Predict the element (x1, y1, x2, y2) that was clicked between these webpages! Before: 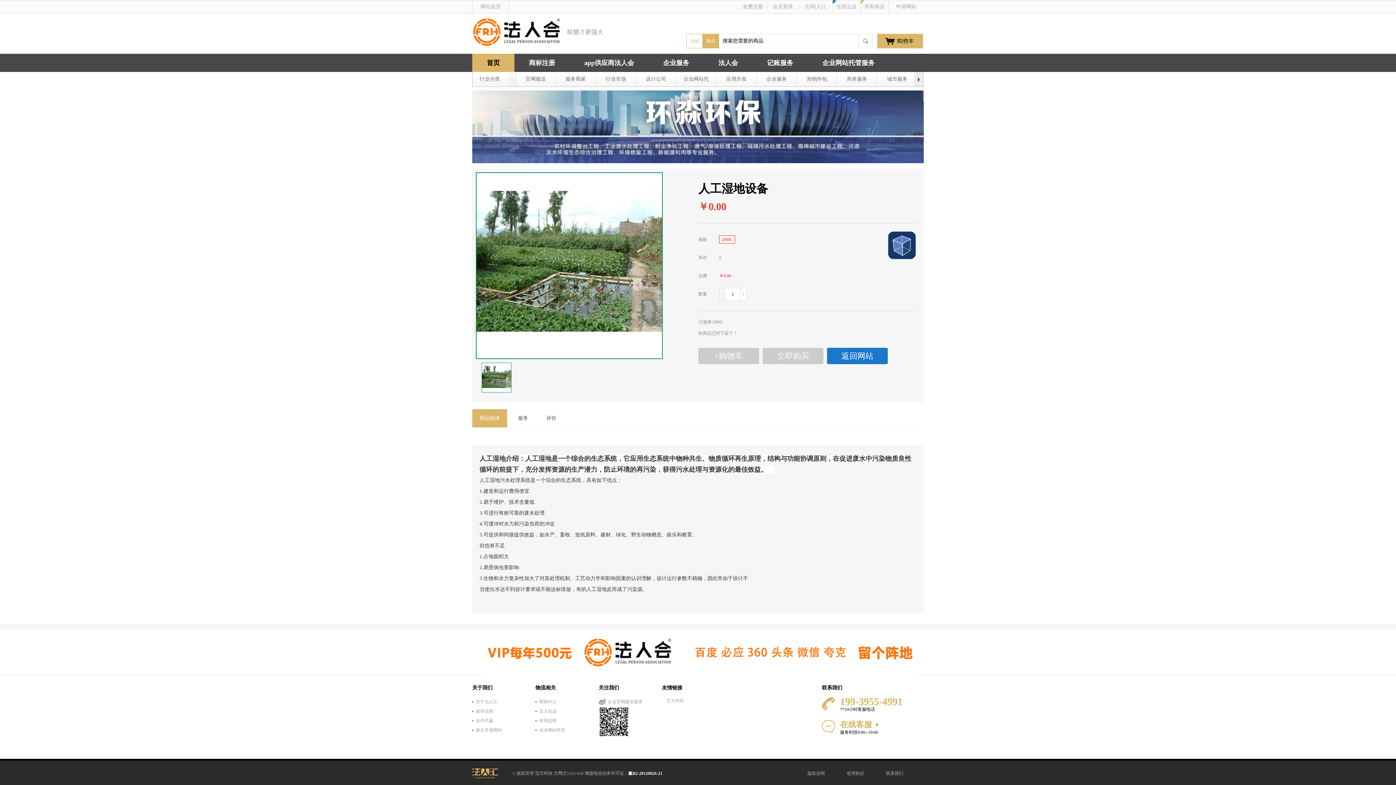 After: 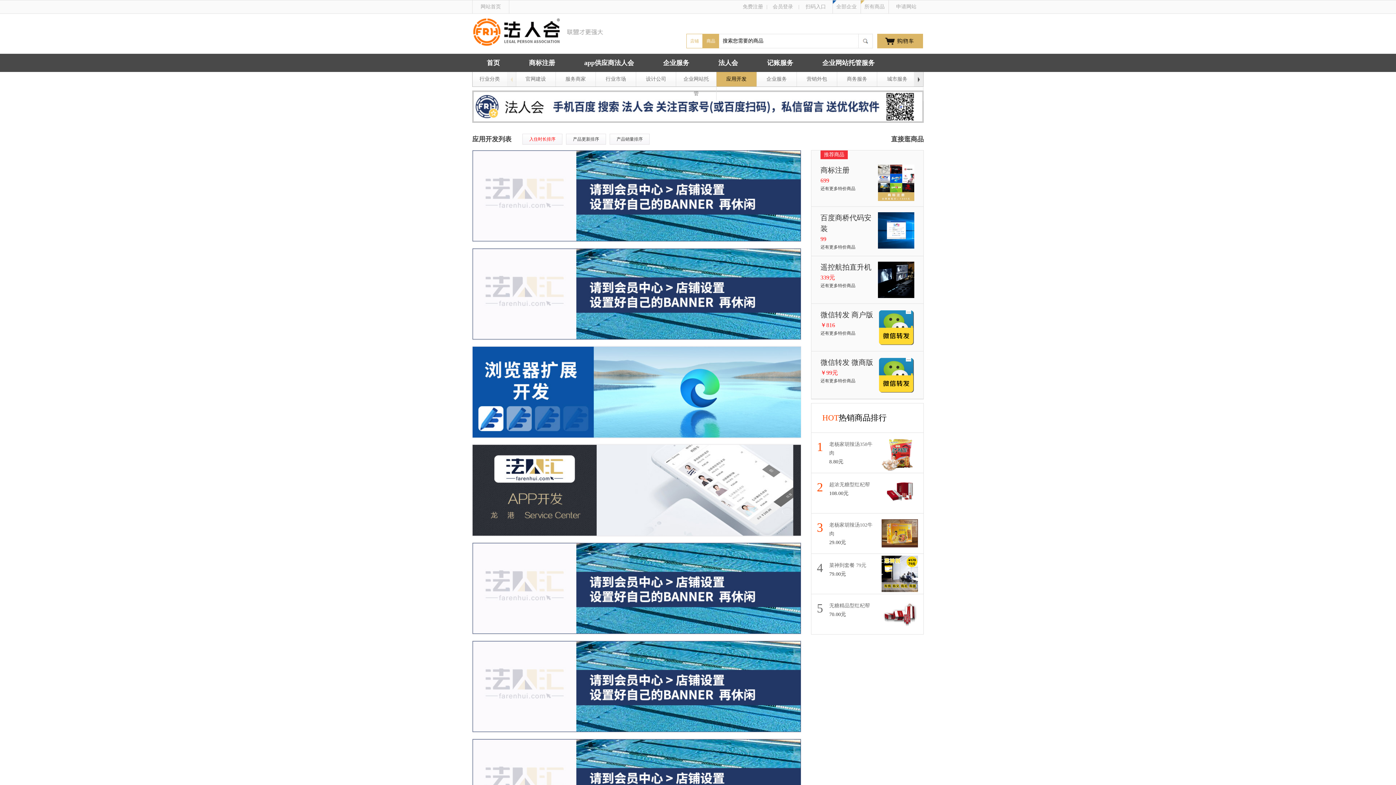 Action: bbox: (716, 72, 756, 86) label: 应用开发